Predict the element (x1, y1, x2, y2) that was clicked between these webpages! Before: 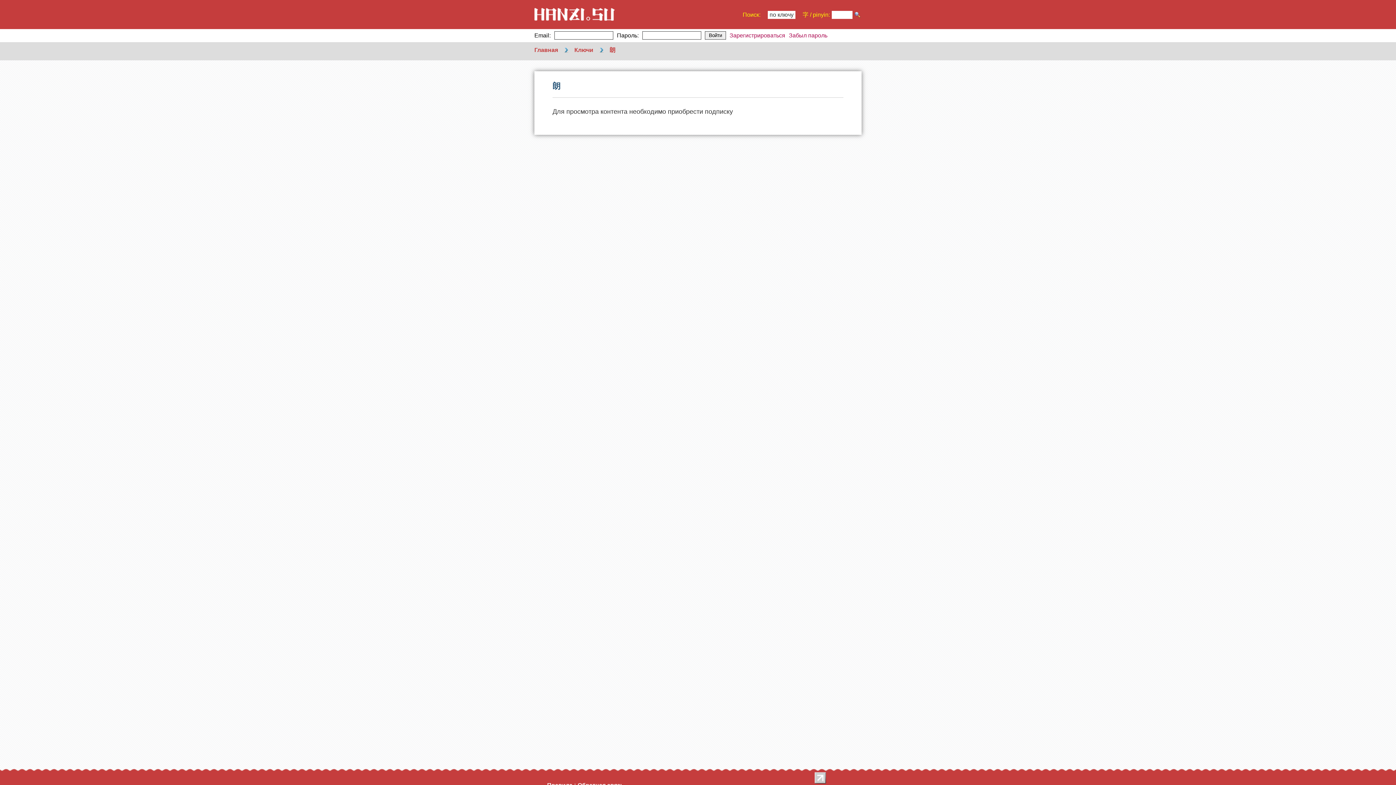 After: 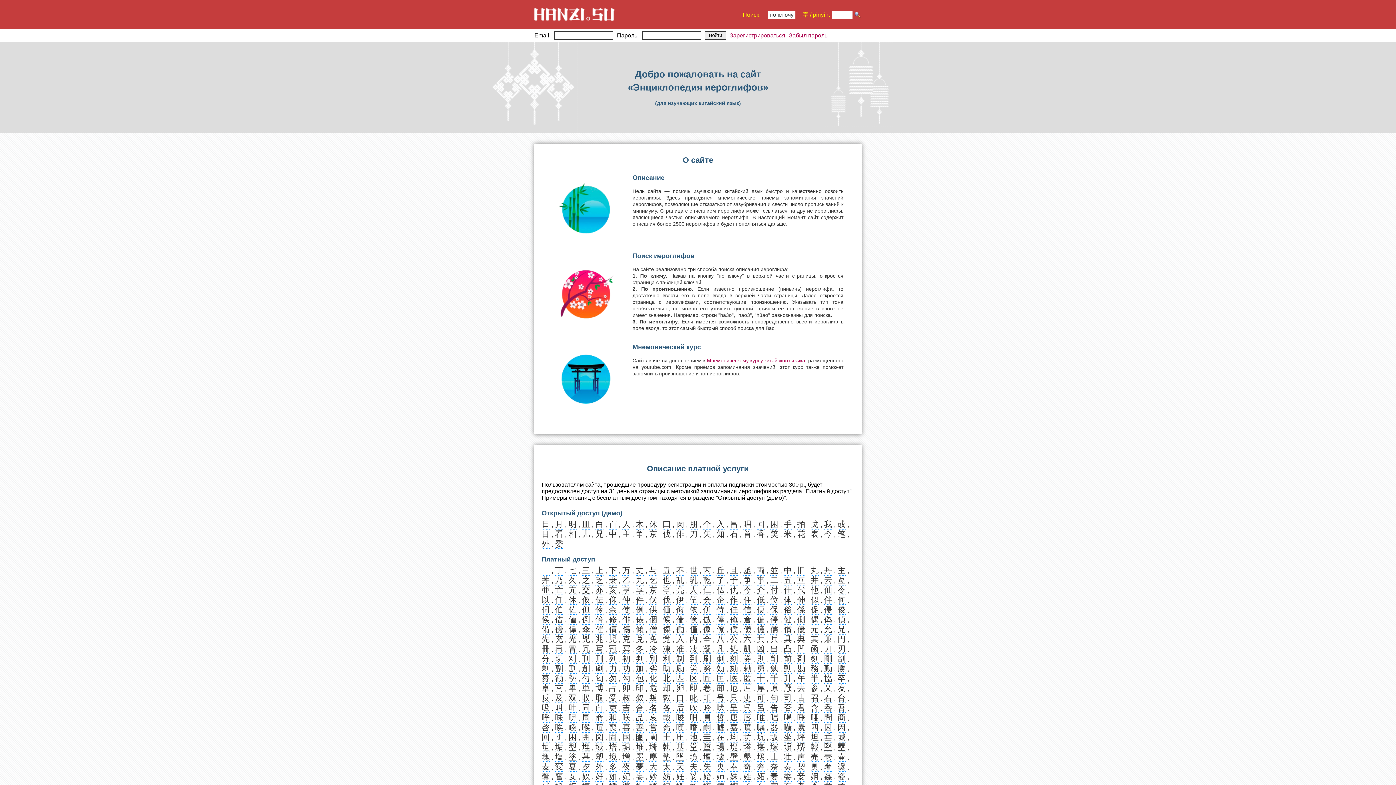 Action: bbox: (534, 8, 626, 20)